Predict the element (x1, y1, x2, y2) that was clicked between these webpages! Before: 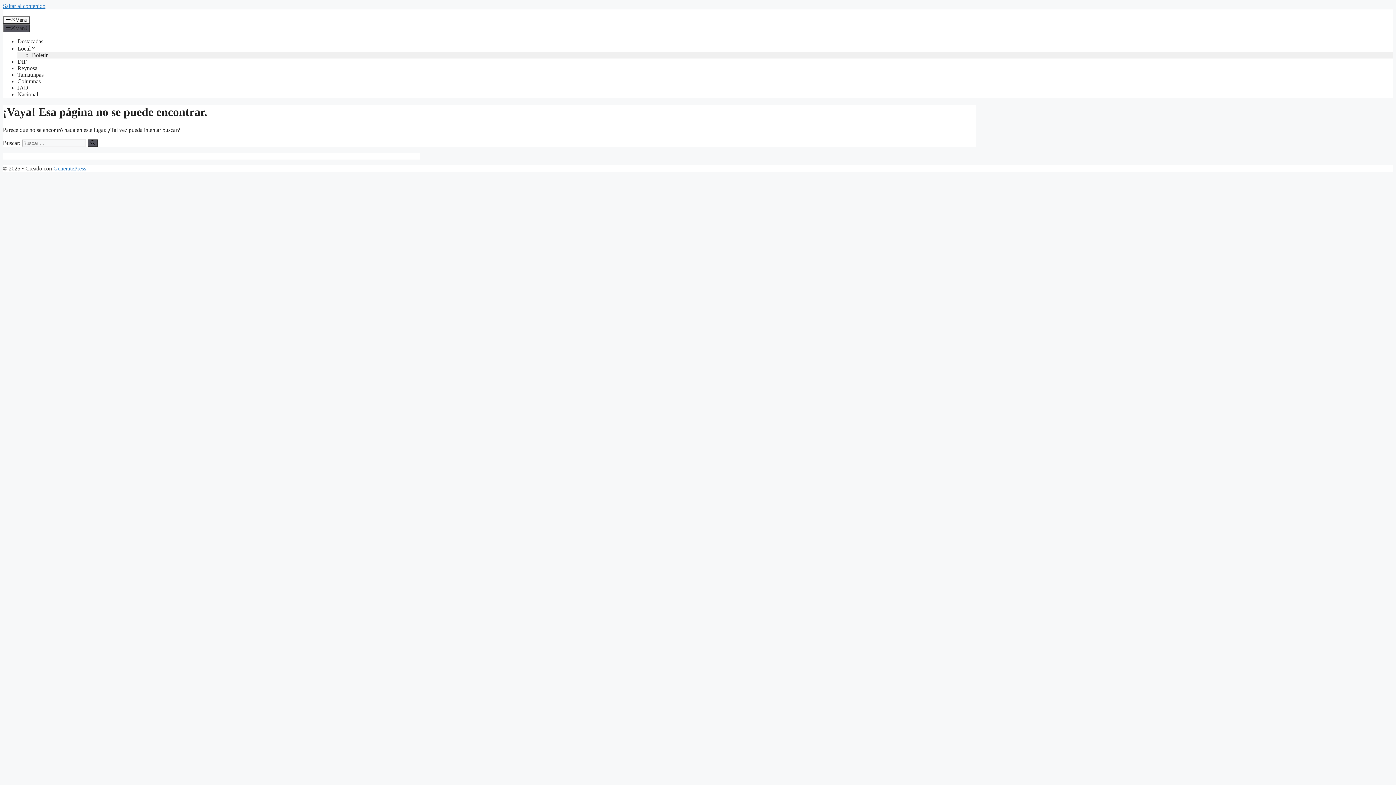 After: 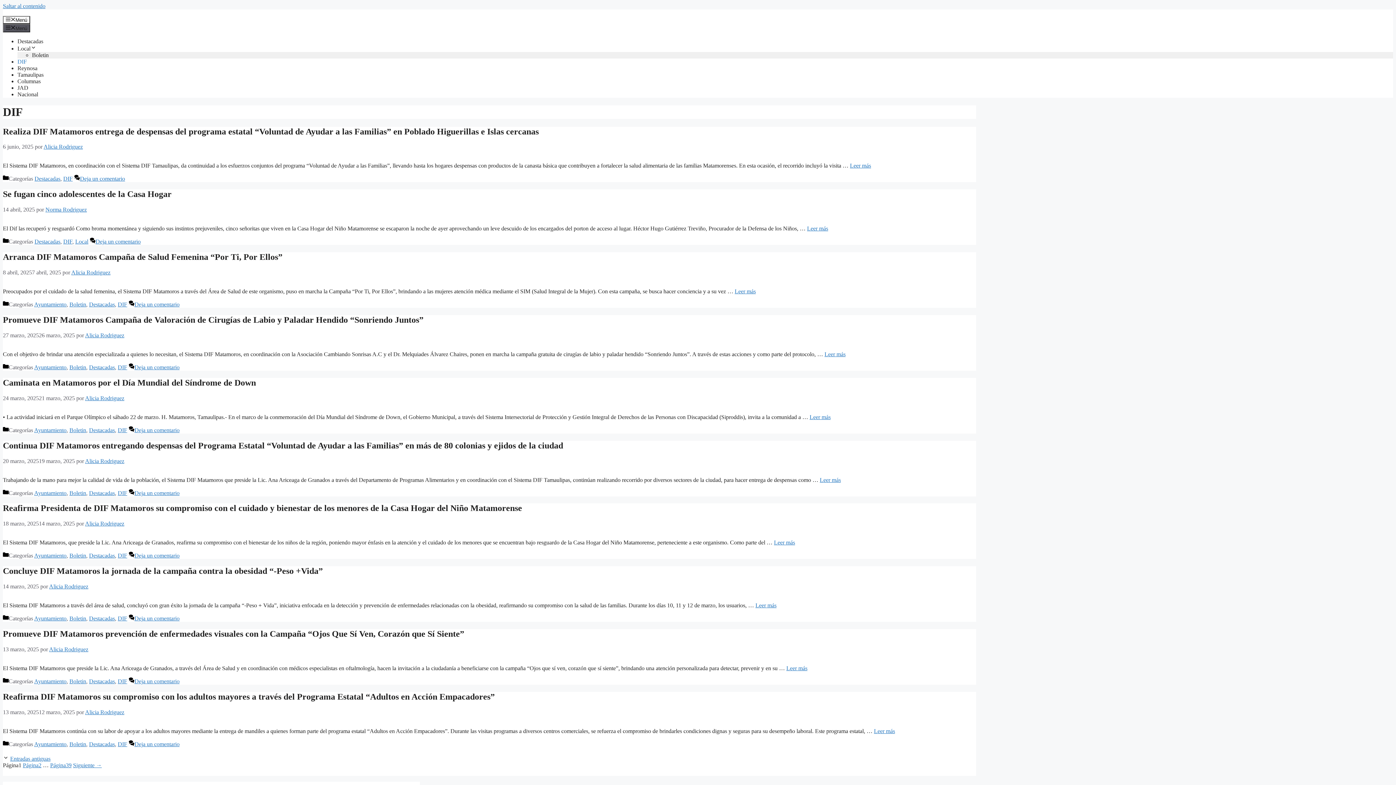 Action: bbox: (17, 58, 26, 64) label: DIF